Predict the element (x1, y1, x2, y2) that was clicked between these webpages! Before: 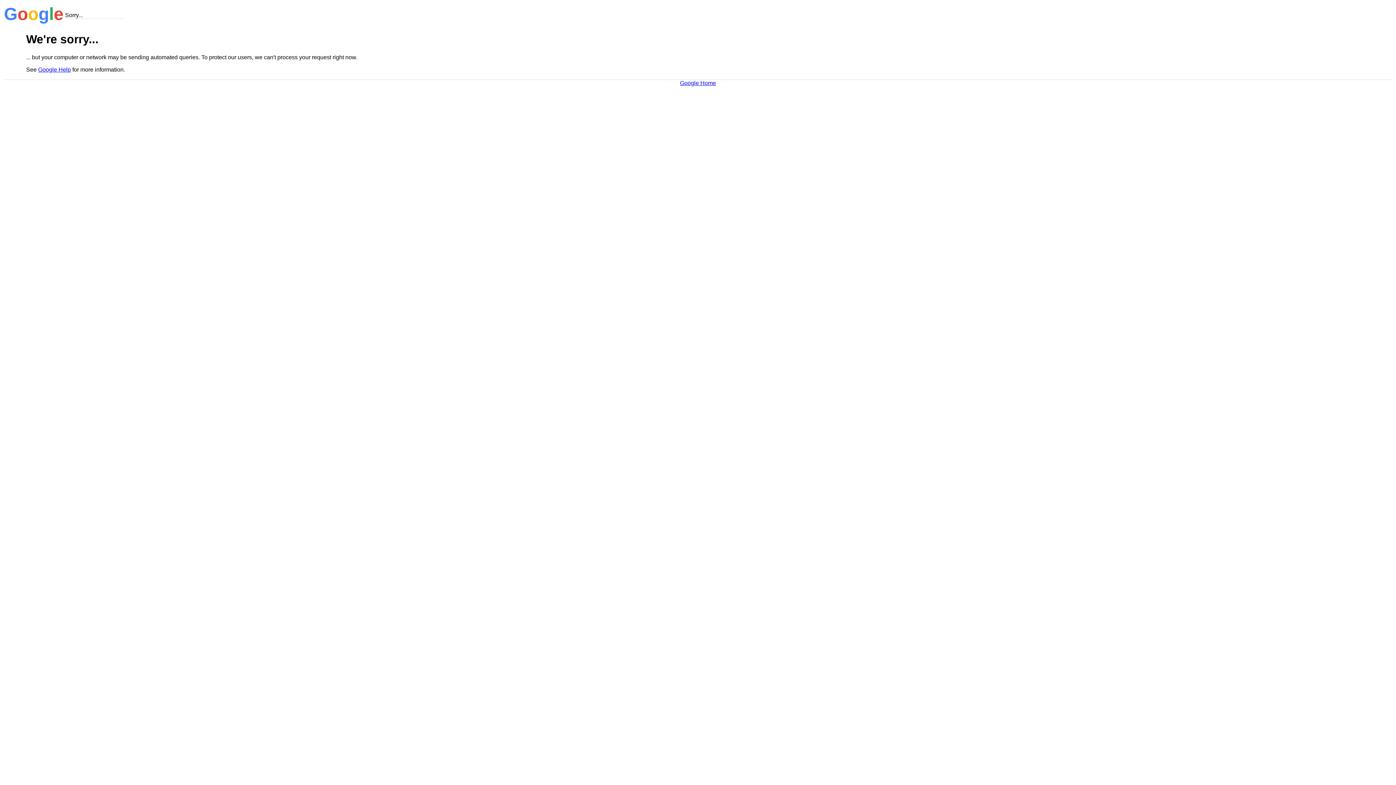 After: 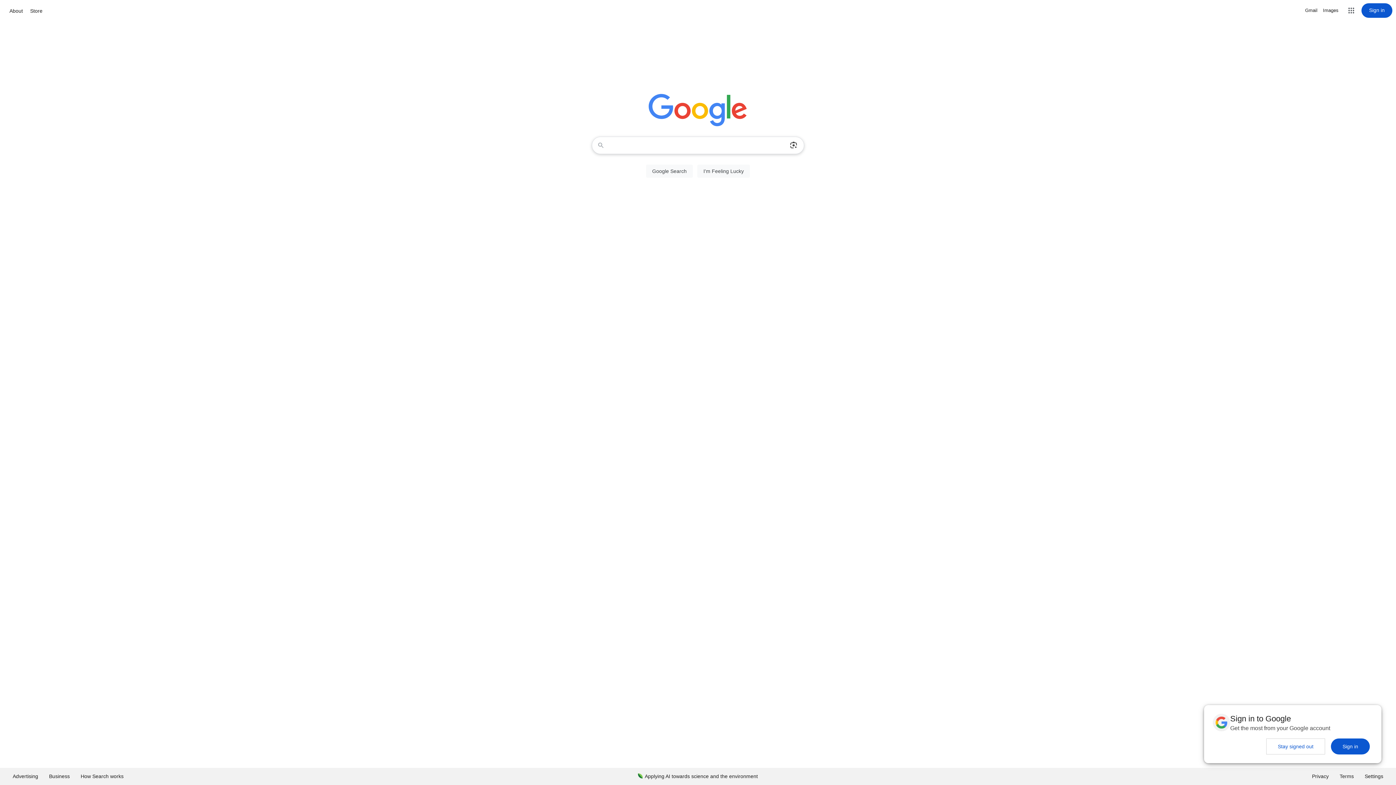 Action: bbox: (680, 79, 716, 86) label: Google Home